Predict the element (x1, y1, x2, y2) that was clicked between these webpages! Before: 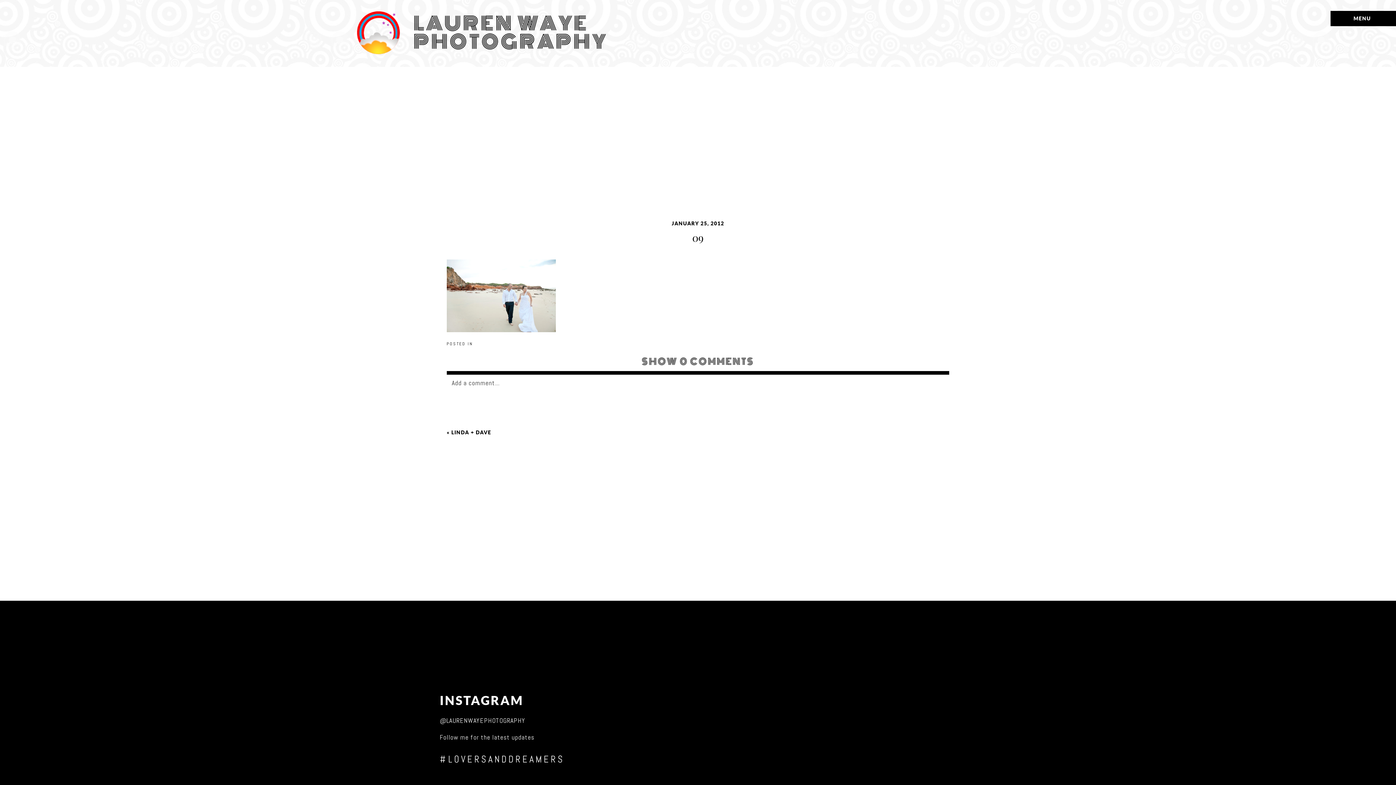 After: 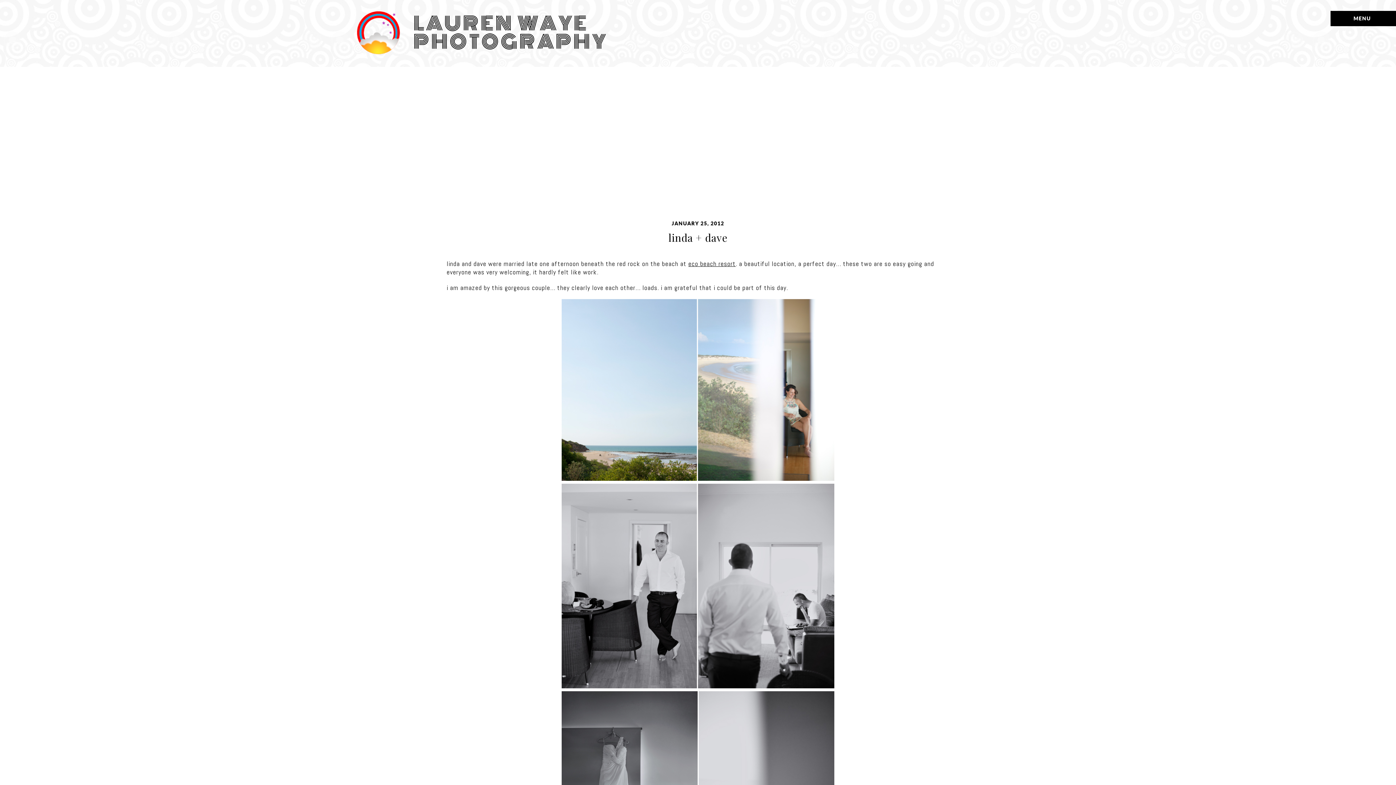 Action: bbox: (451, 429, 491, 435) label: LINDA + DAVE